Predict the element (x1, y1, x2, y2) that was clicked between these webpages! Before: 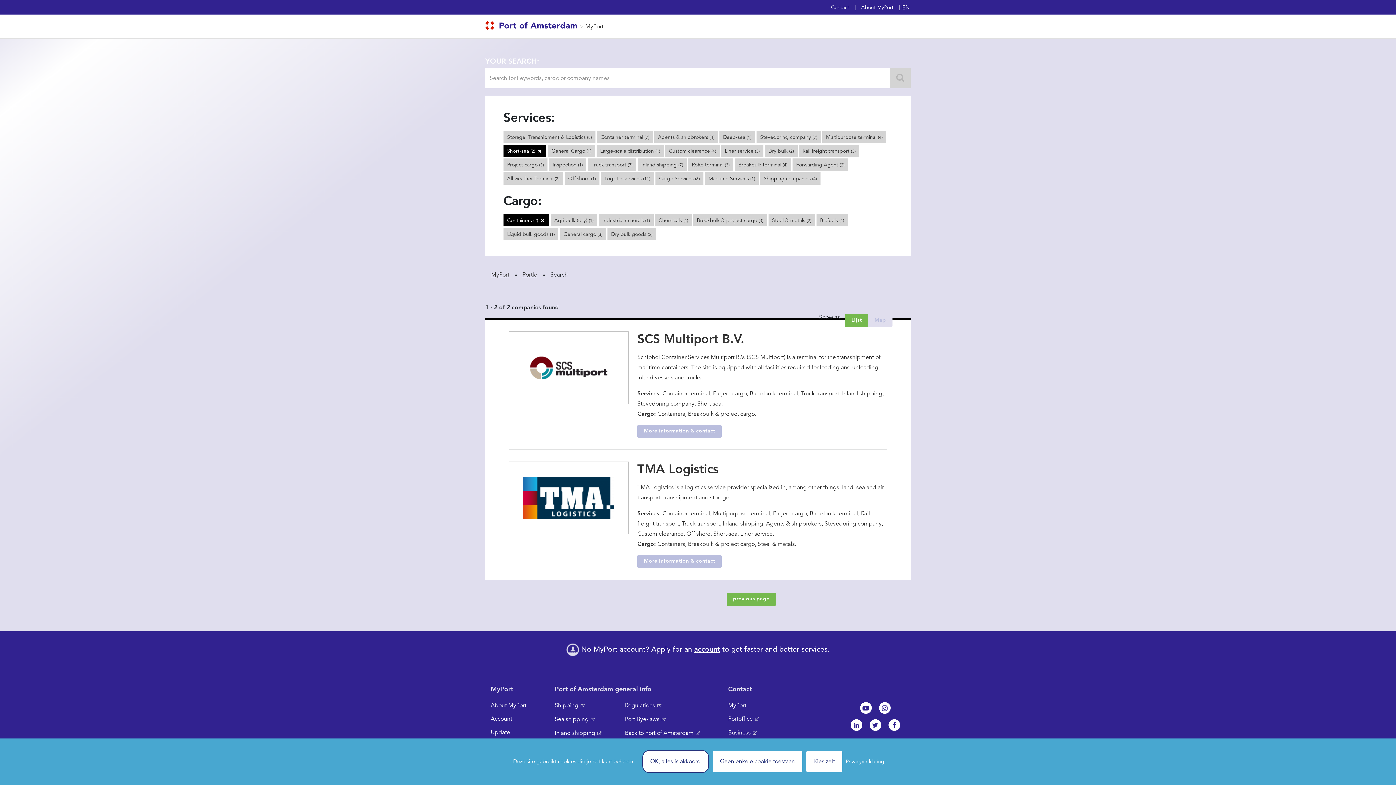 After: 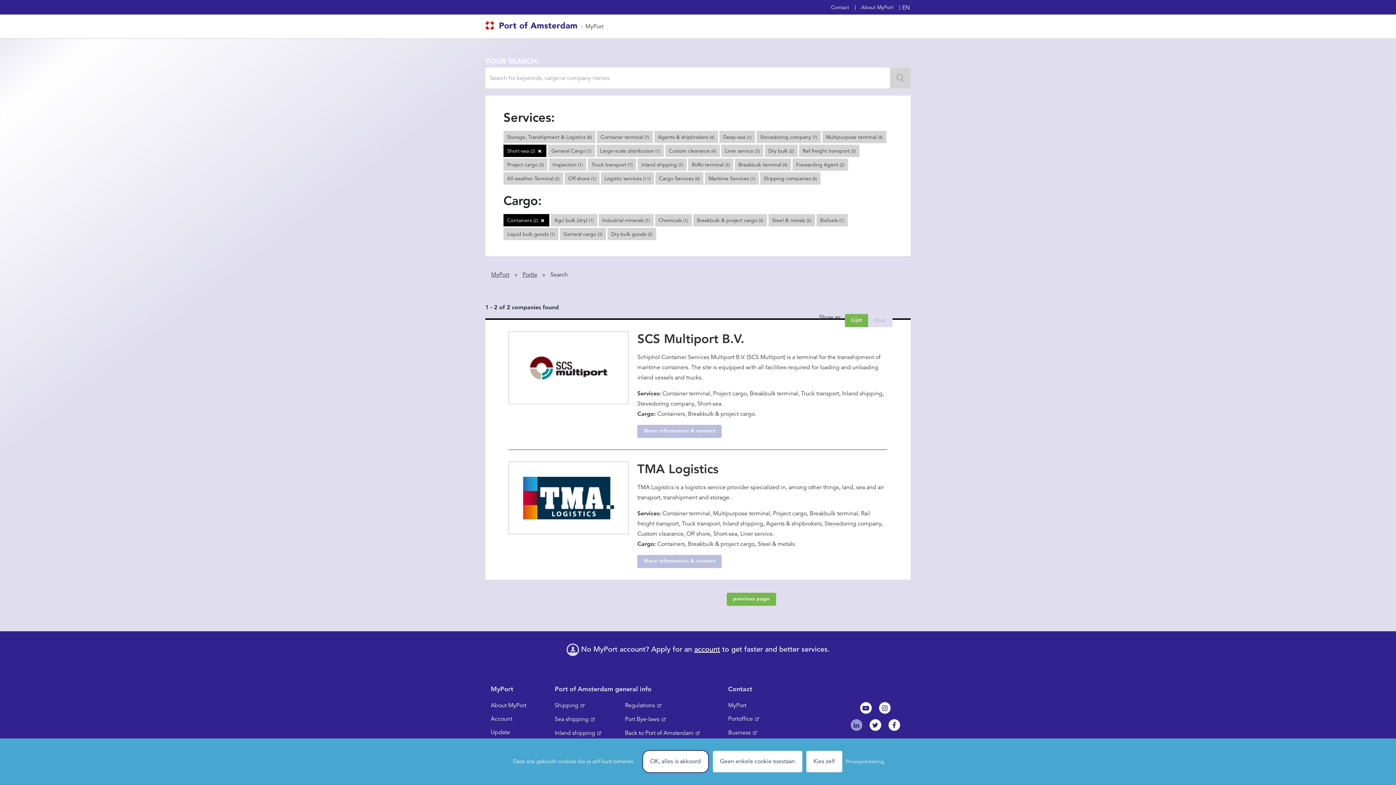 Action: label: Linkedin[NL] bbox: (850, 719, 862, 731)